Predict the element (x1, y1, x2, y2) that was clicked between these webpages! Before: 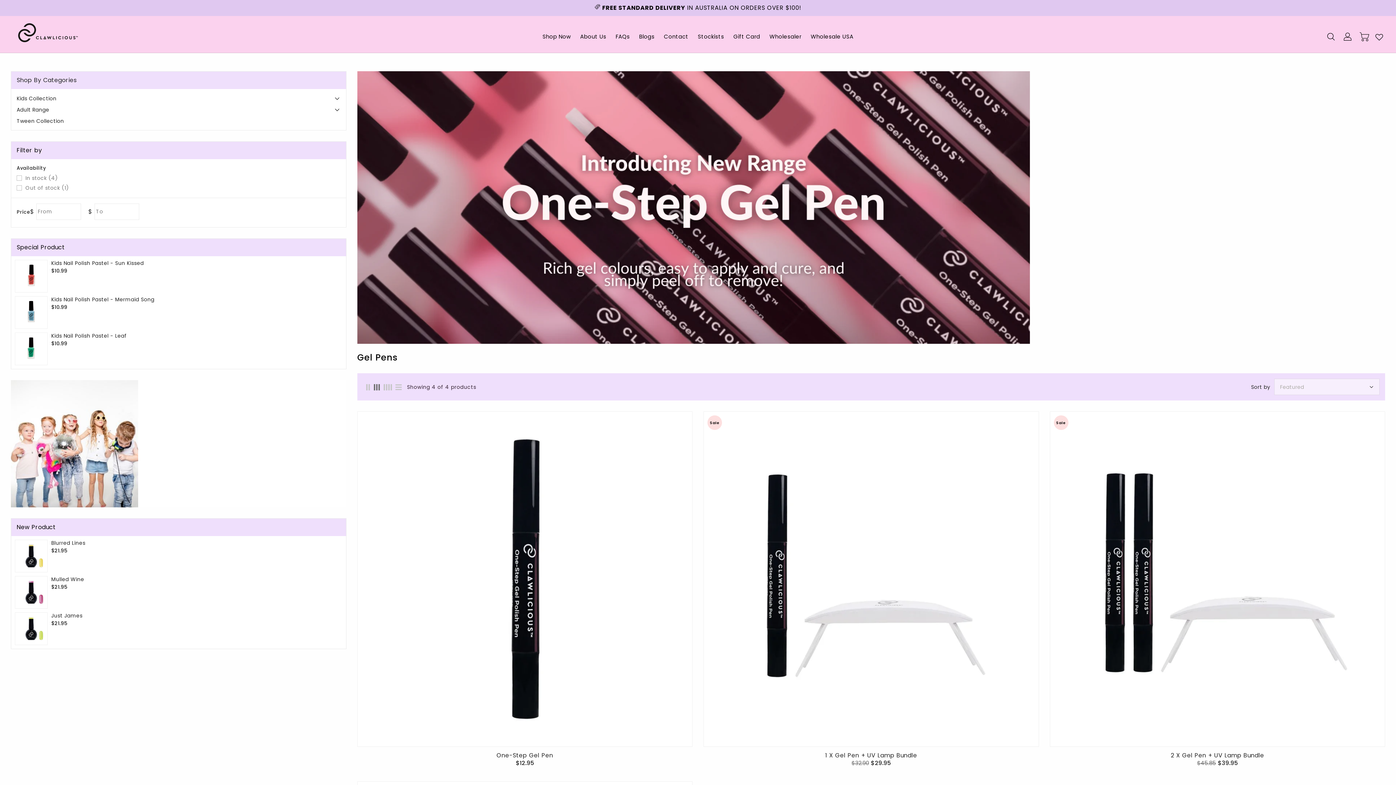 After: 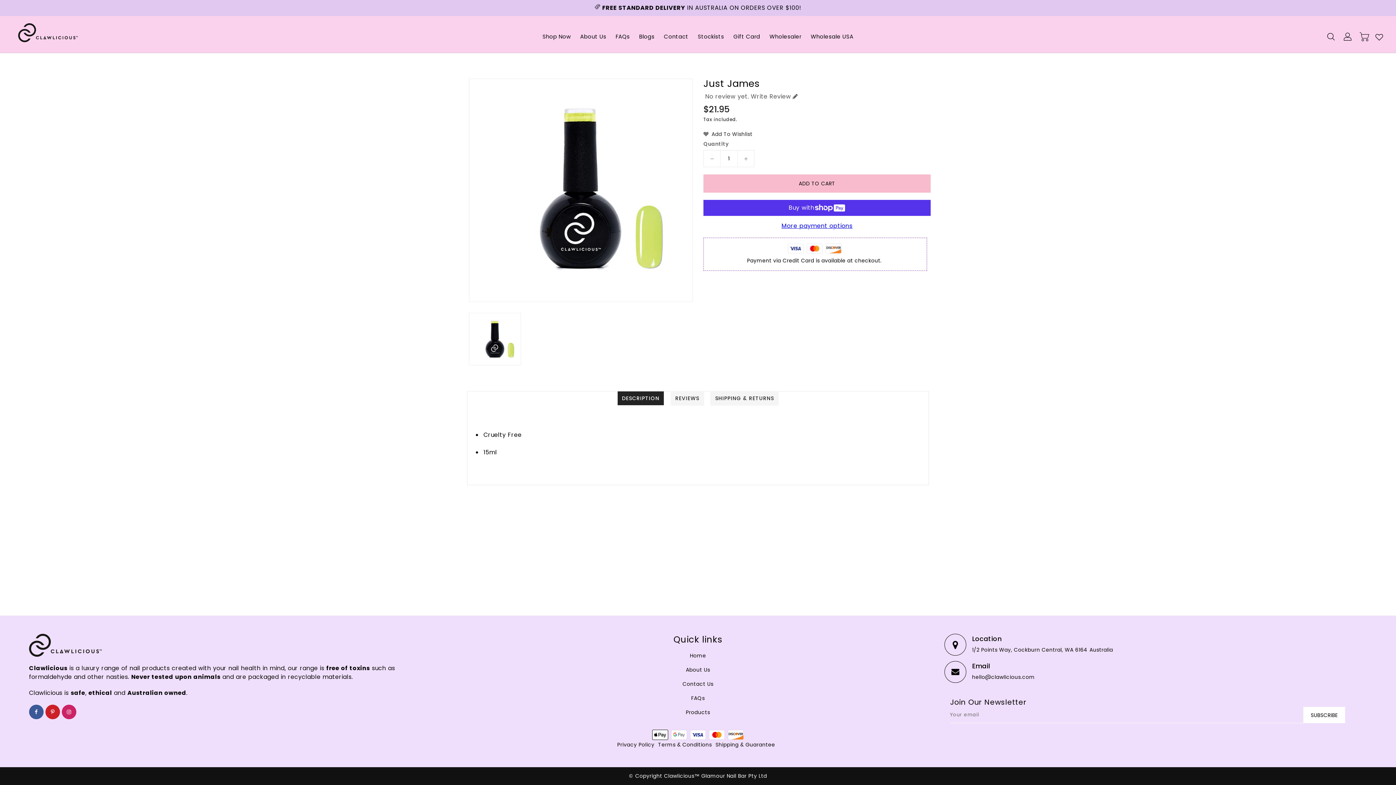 Action: bbox: (15, 613, 47, 645)